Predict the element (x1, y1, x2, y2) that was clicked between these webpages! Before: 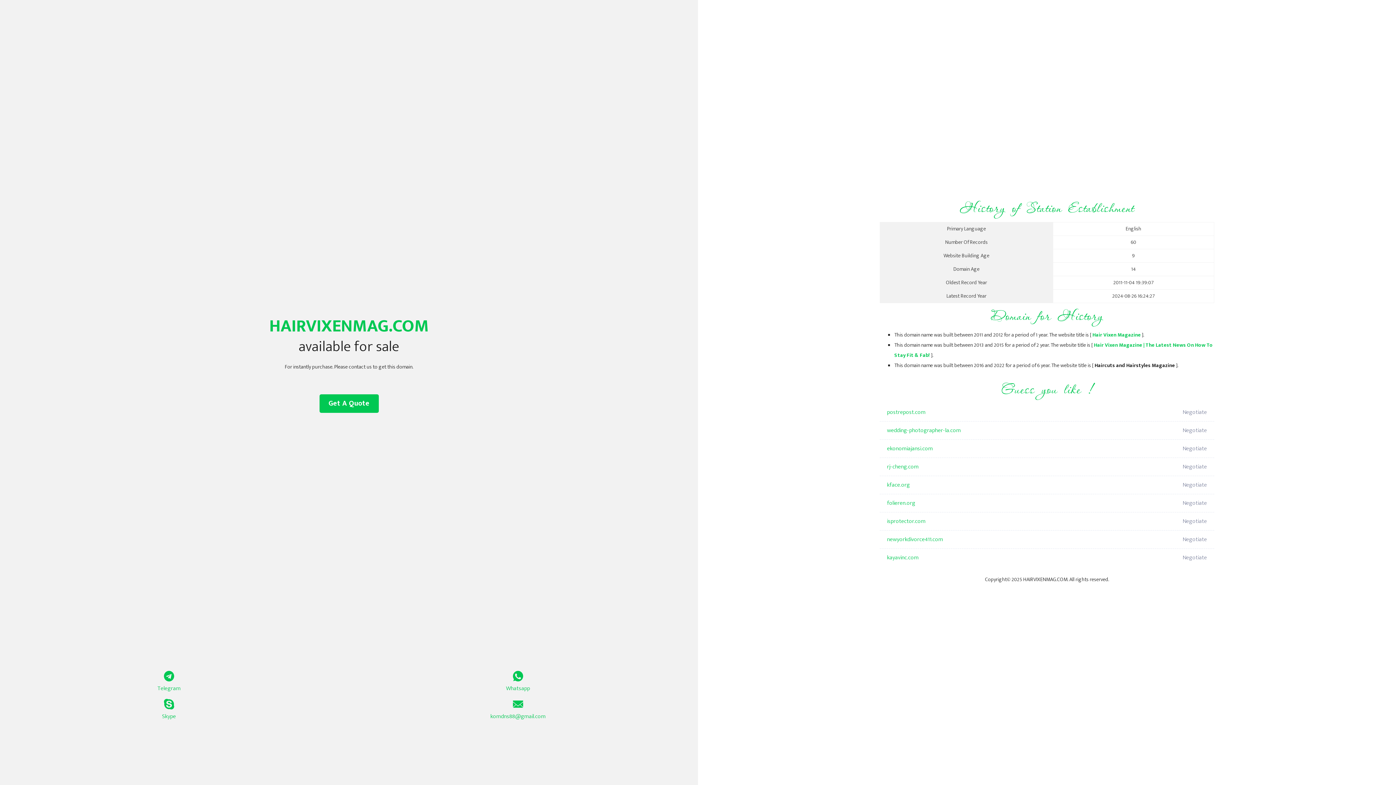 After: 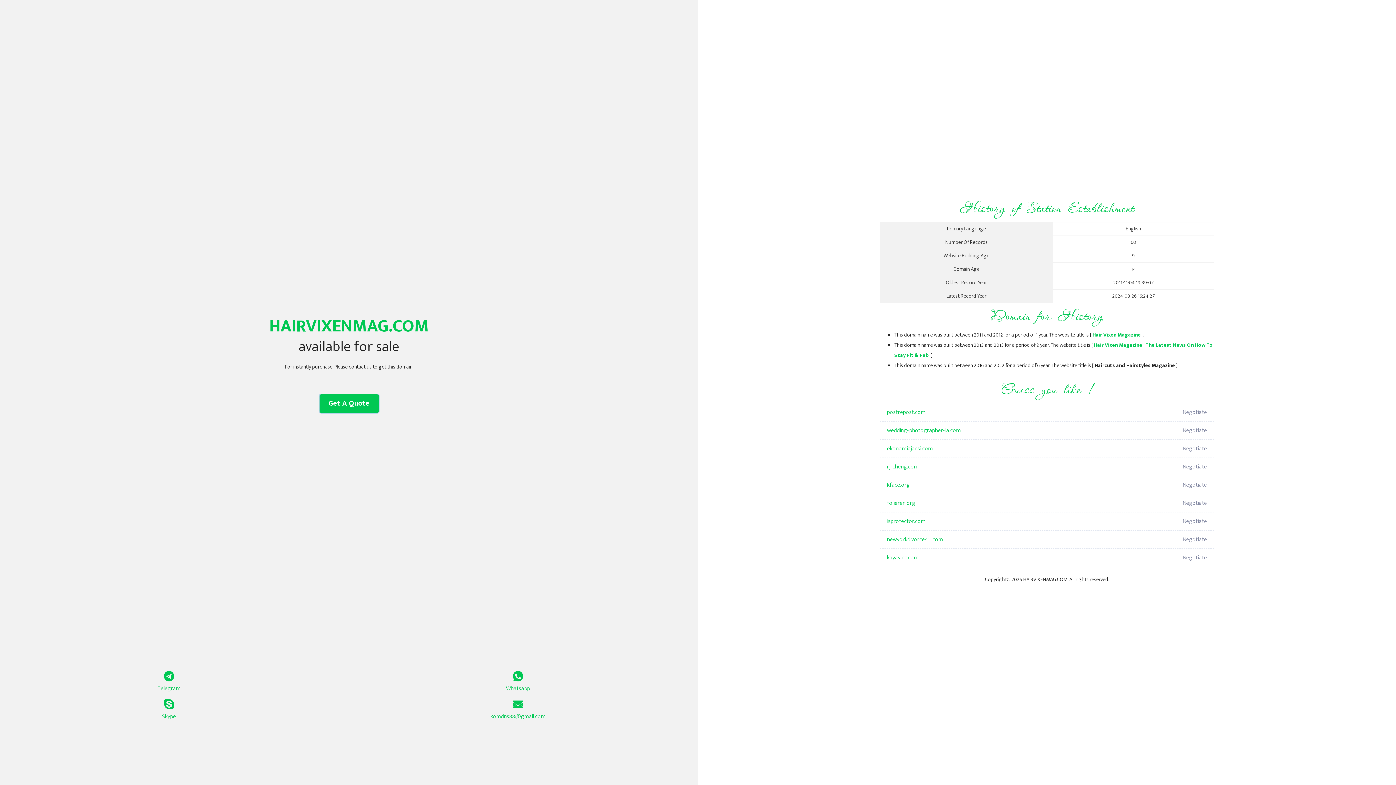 Action: bbox: (319, 394, 378, 413) label: Get A Quote